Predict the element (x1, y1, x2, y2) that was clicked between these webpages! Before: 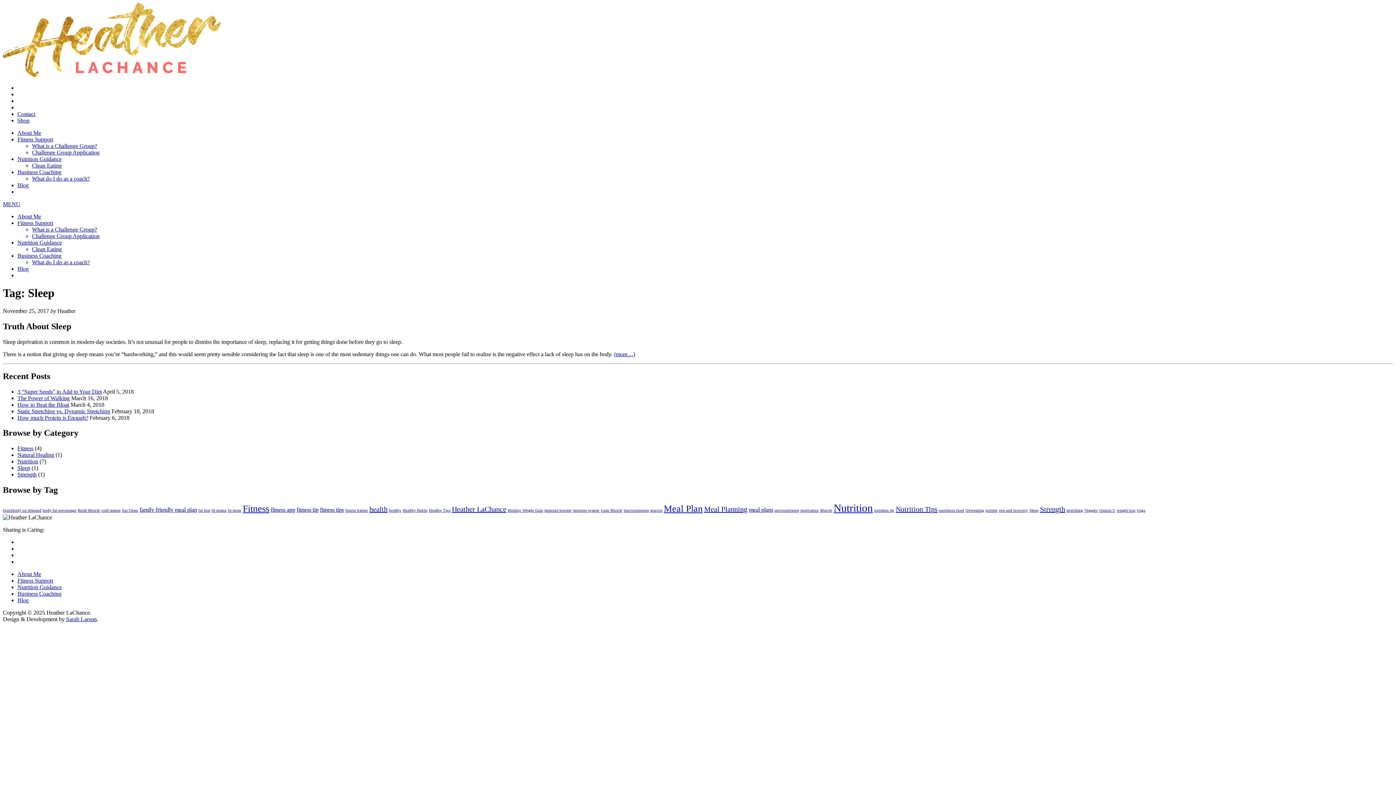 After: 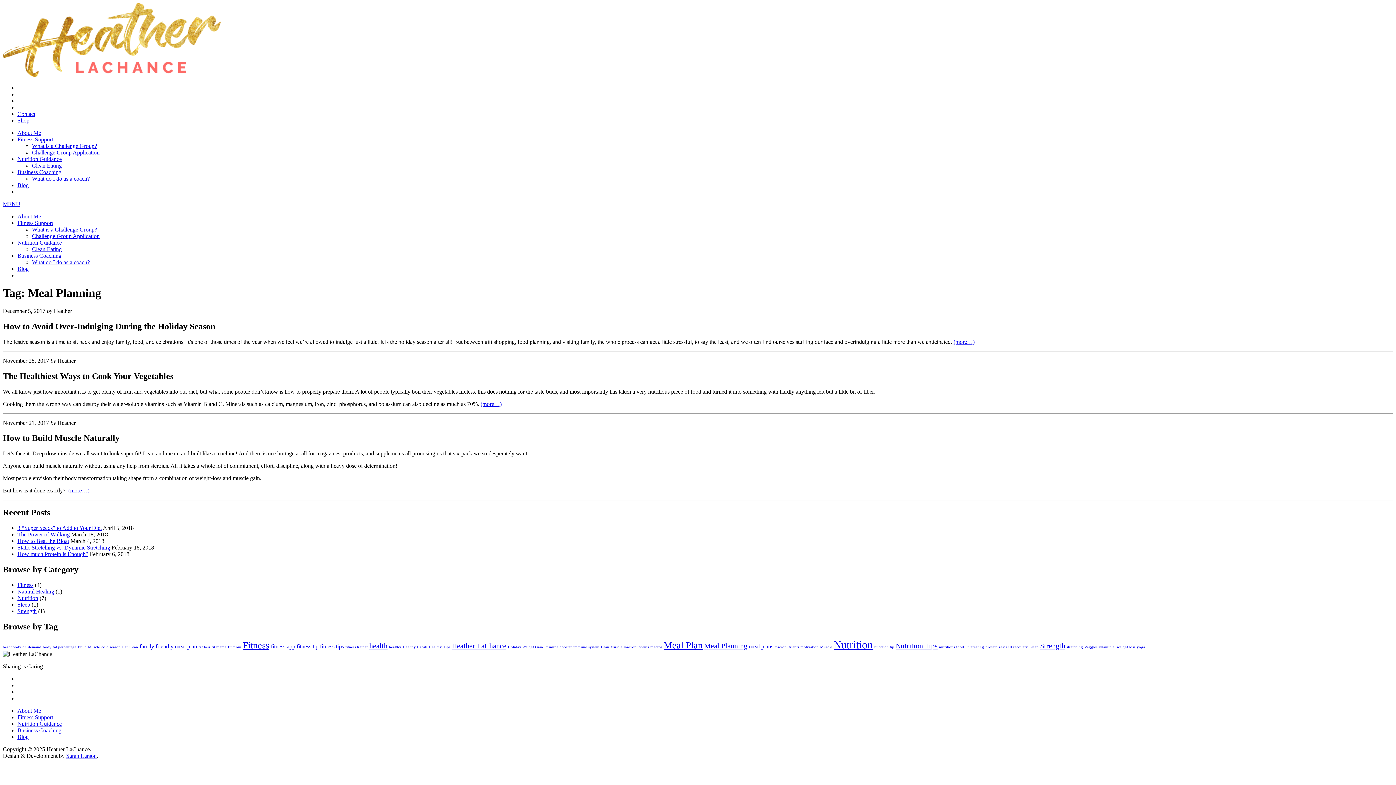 Action: bbox: (704, 505, 747, 513) label: Meal Planning (3 items)